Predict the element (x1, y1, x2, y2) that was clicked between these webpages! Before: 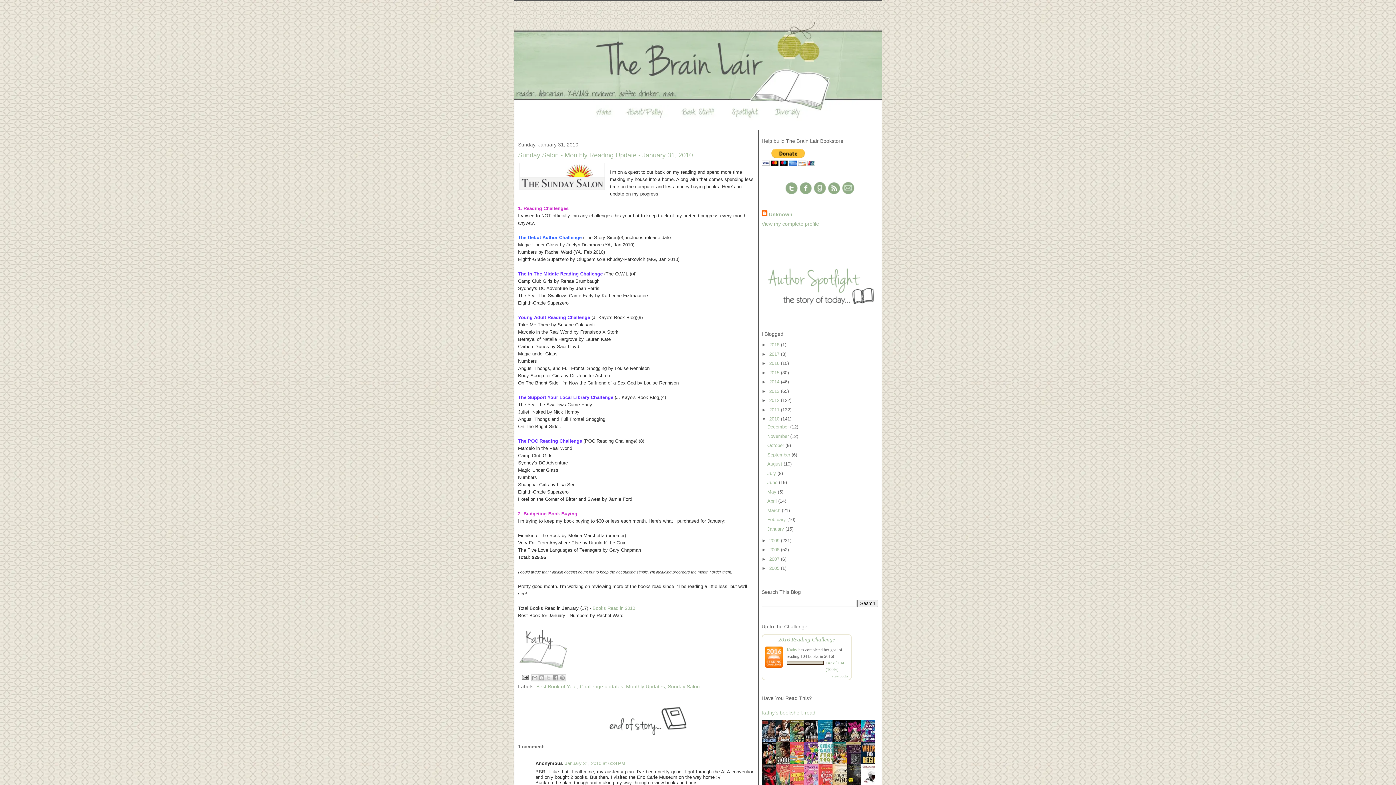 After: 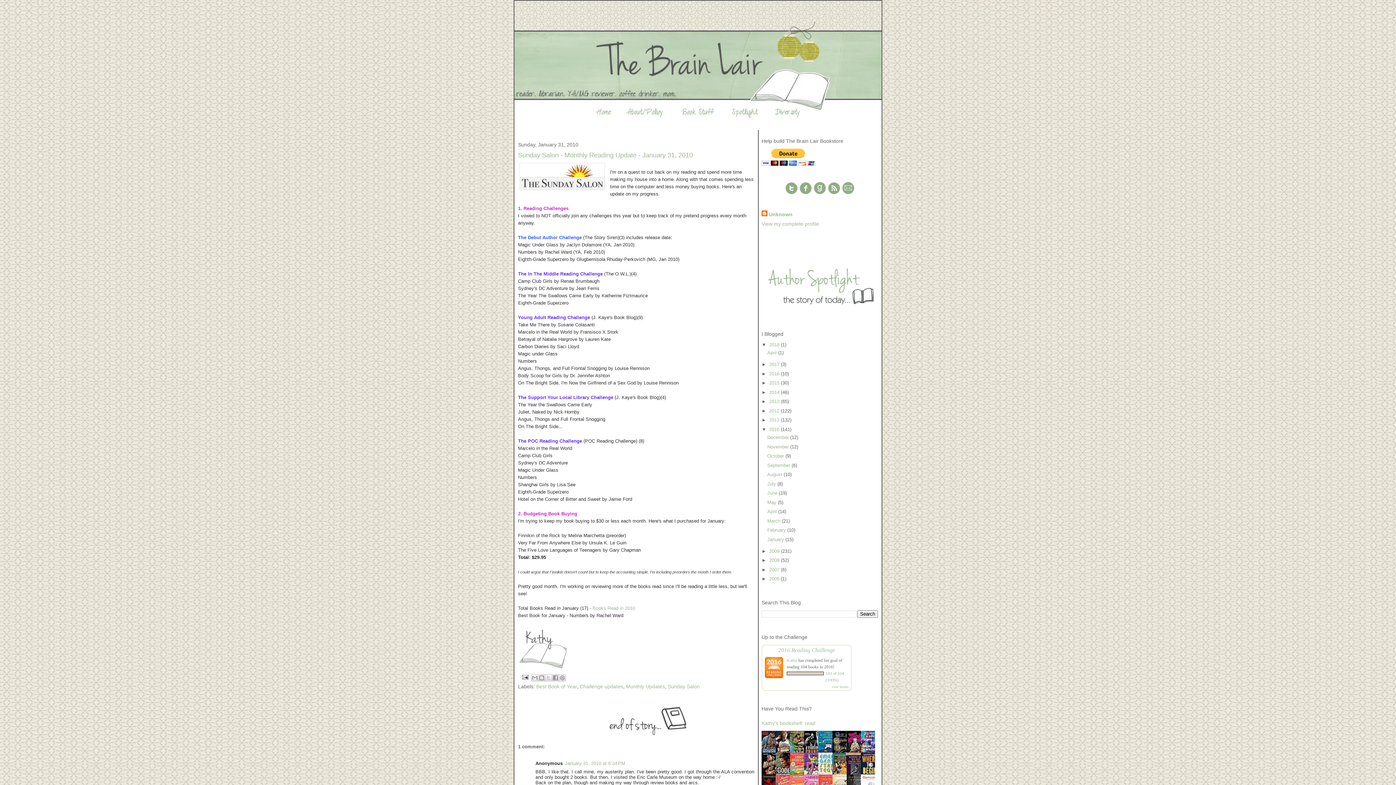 Action: bbox: (761, 342, 769, 347) label: ►  